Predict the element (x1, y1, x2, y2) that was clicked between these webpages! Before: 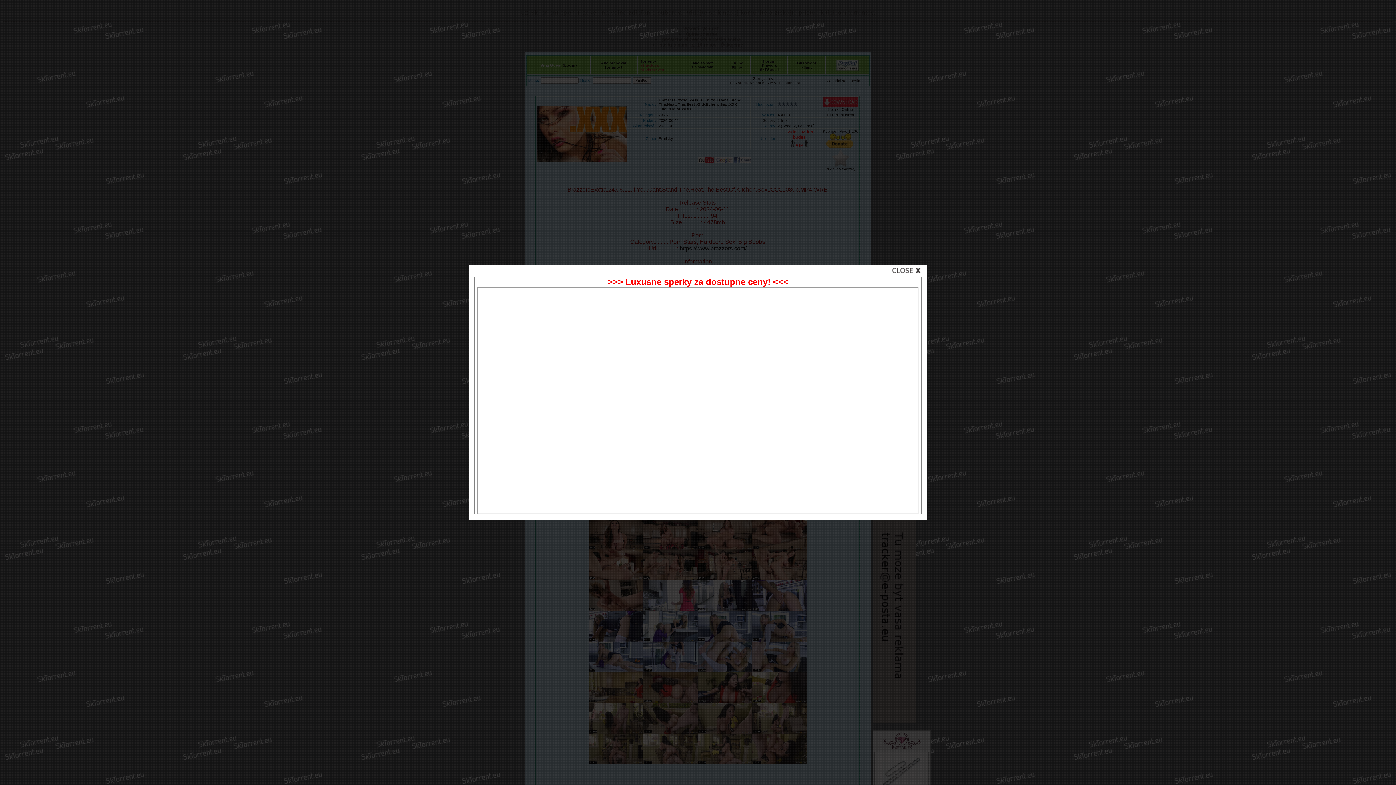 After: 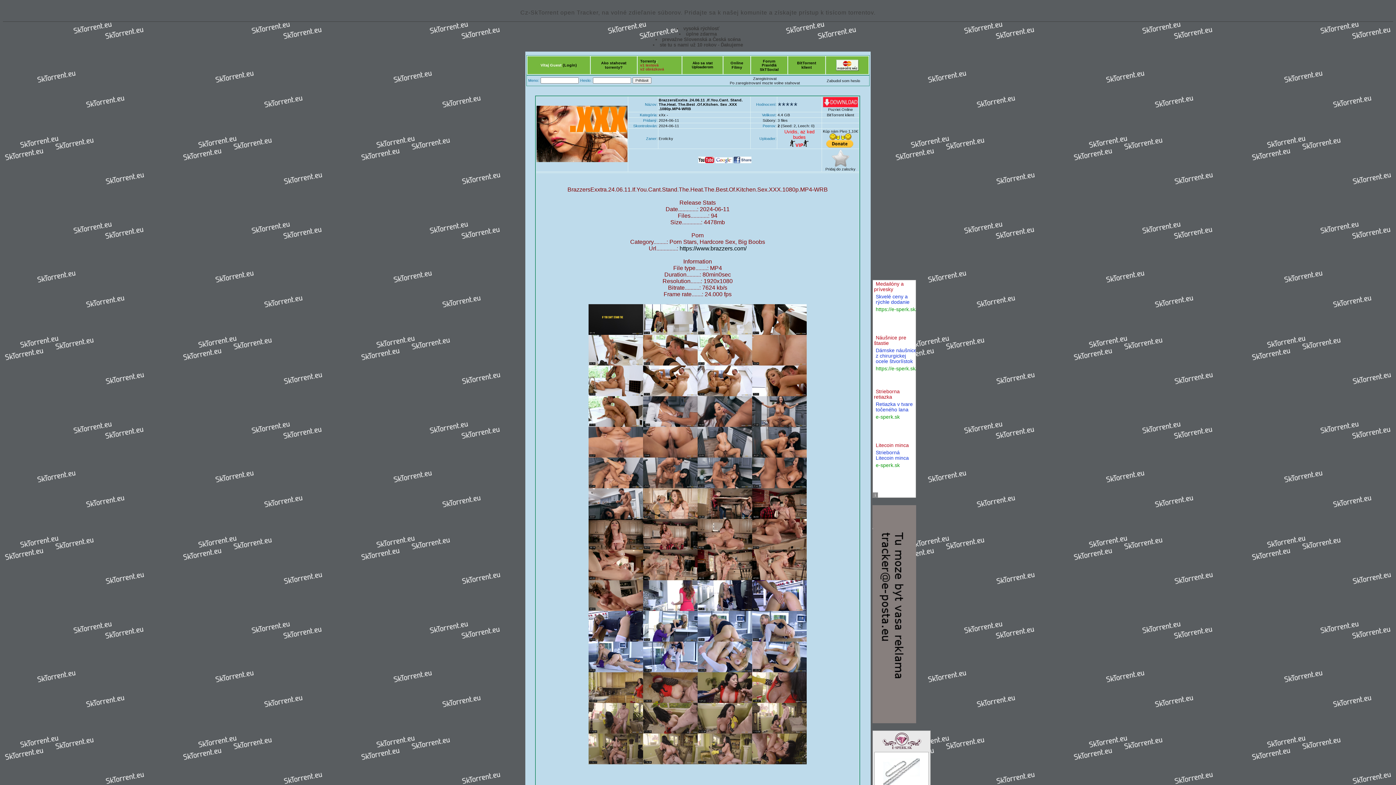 Action: bbox: (892, 270, 921, 276)